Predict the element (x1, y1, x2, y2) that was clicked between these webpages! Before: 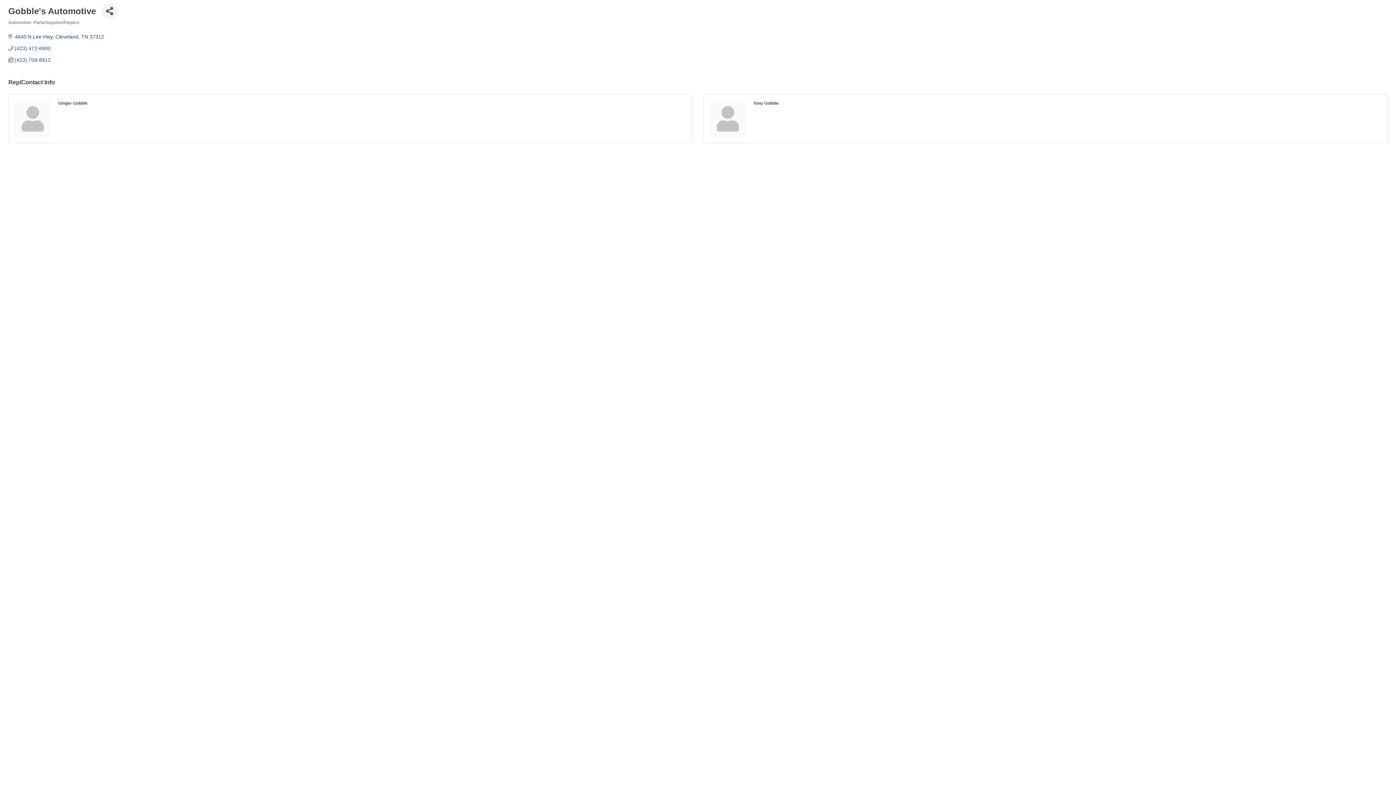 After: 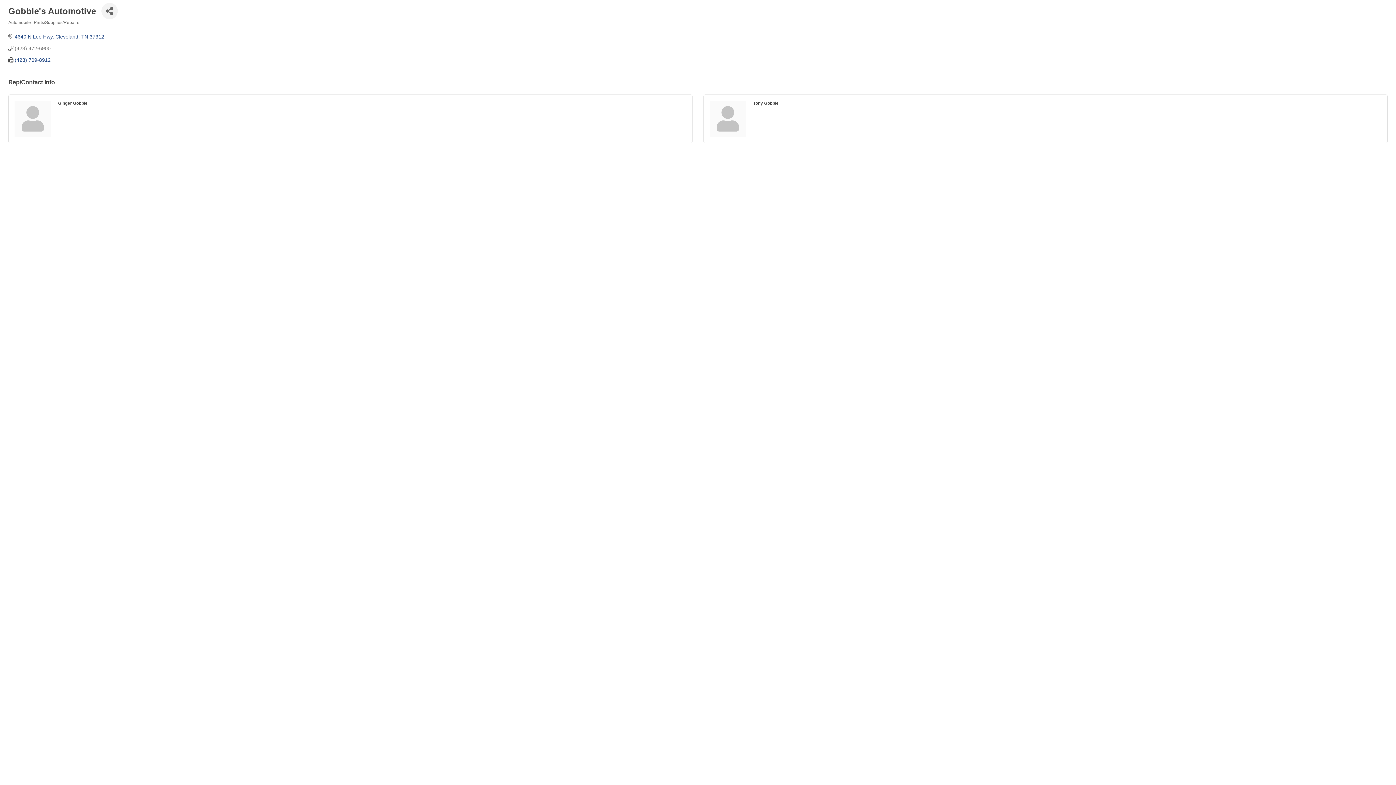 Action: label: (423) 472-6900 bbox: (14, 45, 50, 51)